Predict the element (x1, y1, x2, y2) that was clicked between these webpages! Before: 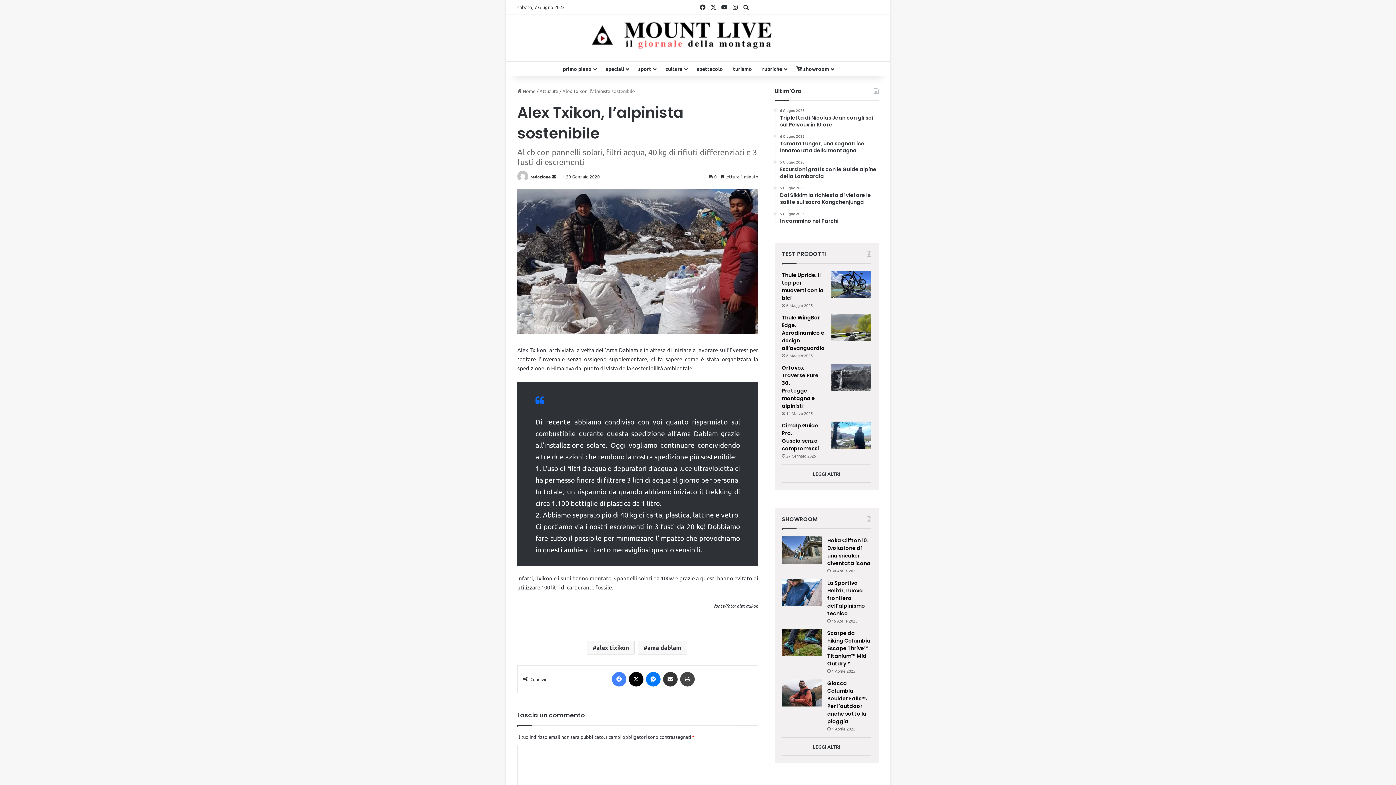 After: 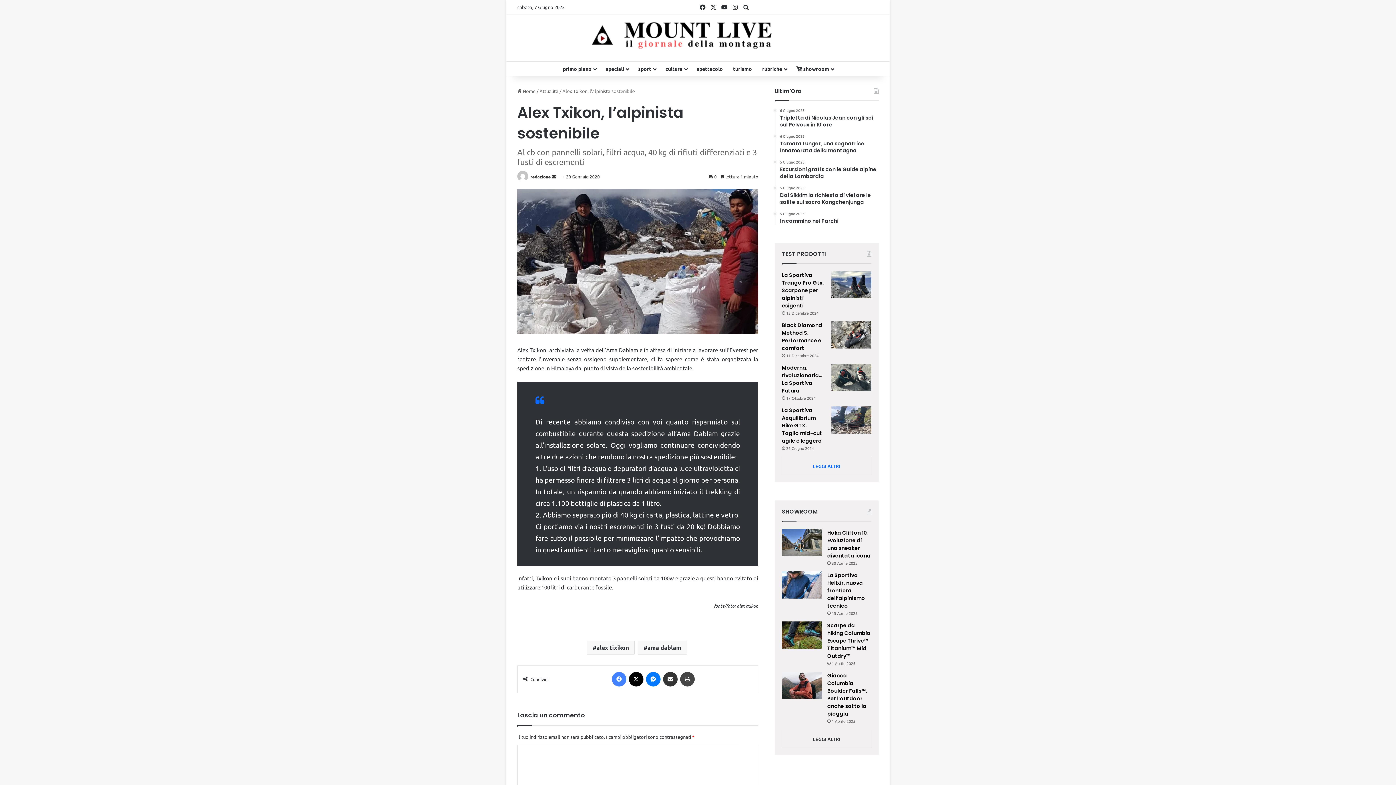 Action: label: LEGGI ALTRI bbox: (782, 464, 871, 482)